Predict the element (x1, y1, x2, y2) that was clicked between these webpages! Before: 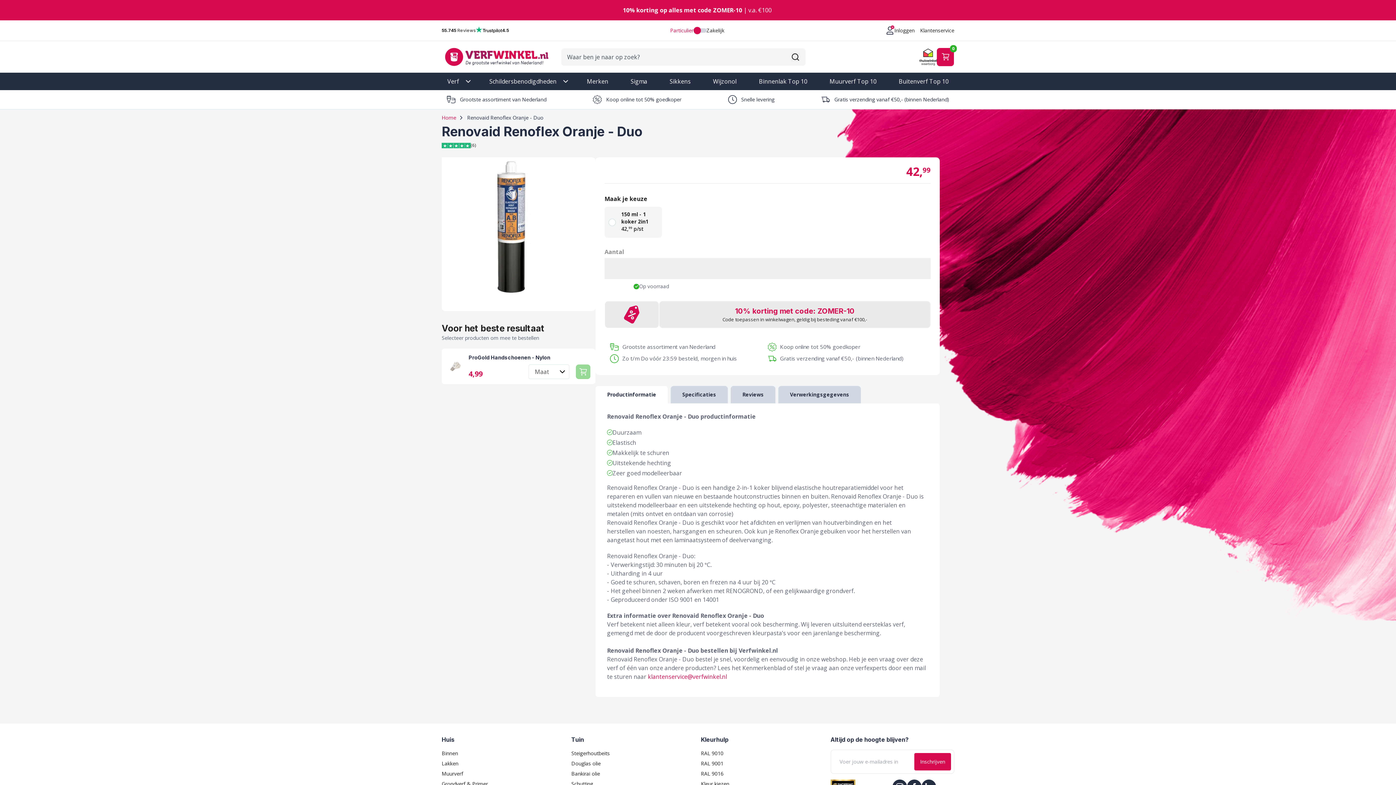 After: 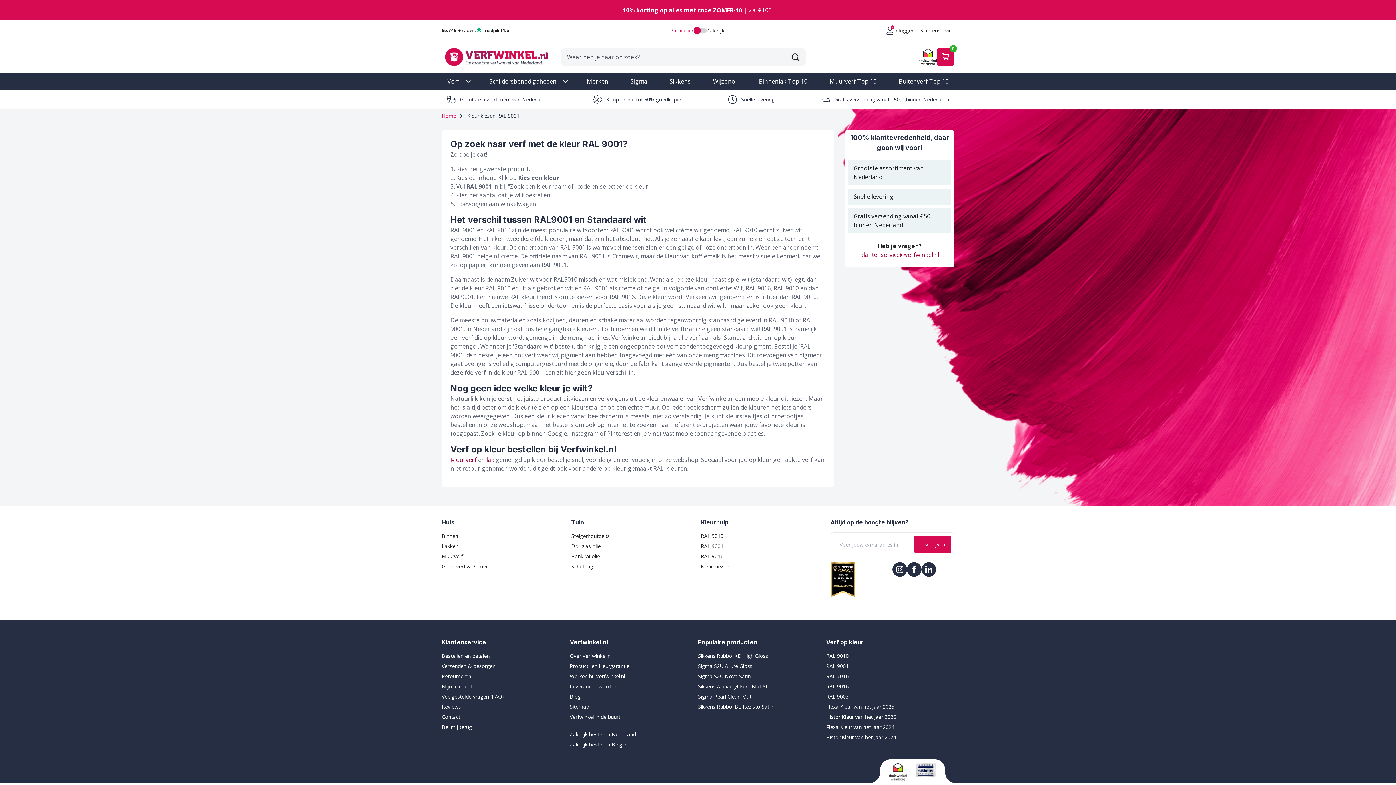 Action: bbox: (701, 760, 723, 767) label: RAL 9001